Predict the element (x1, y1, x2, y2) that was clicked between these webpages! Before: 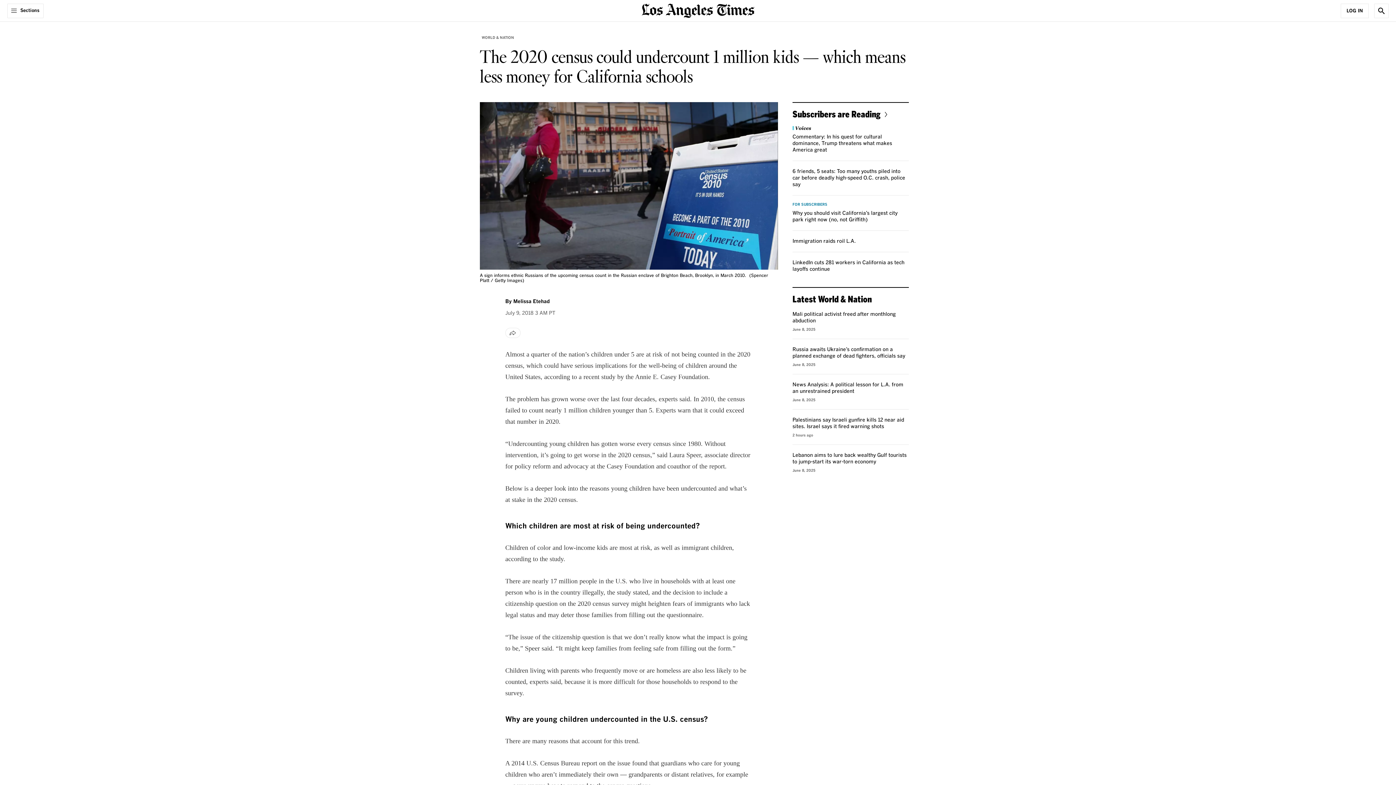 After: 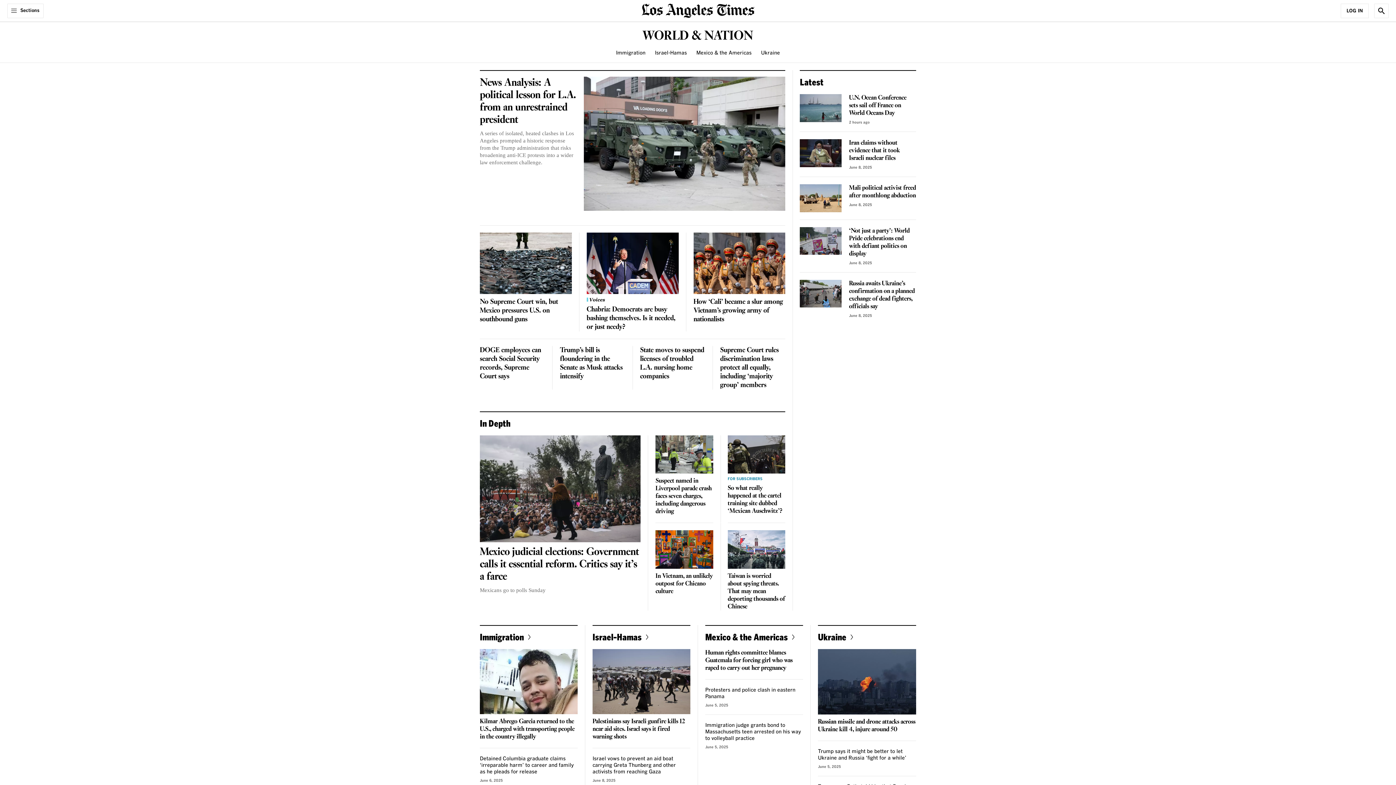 Action: bbox: (480, 33, 516, 41) label: WORLD & NATION